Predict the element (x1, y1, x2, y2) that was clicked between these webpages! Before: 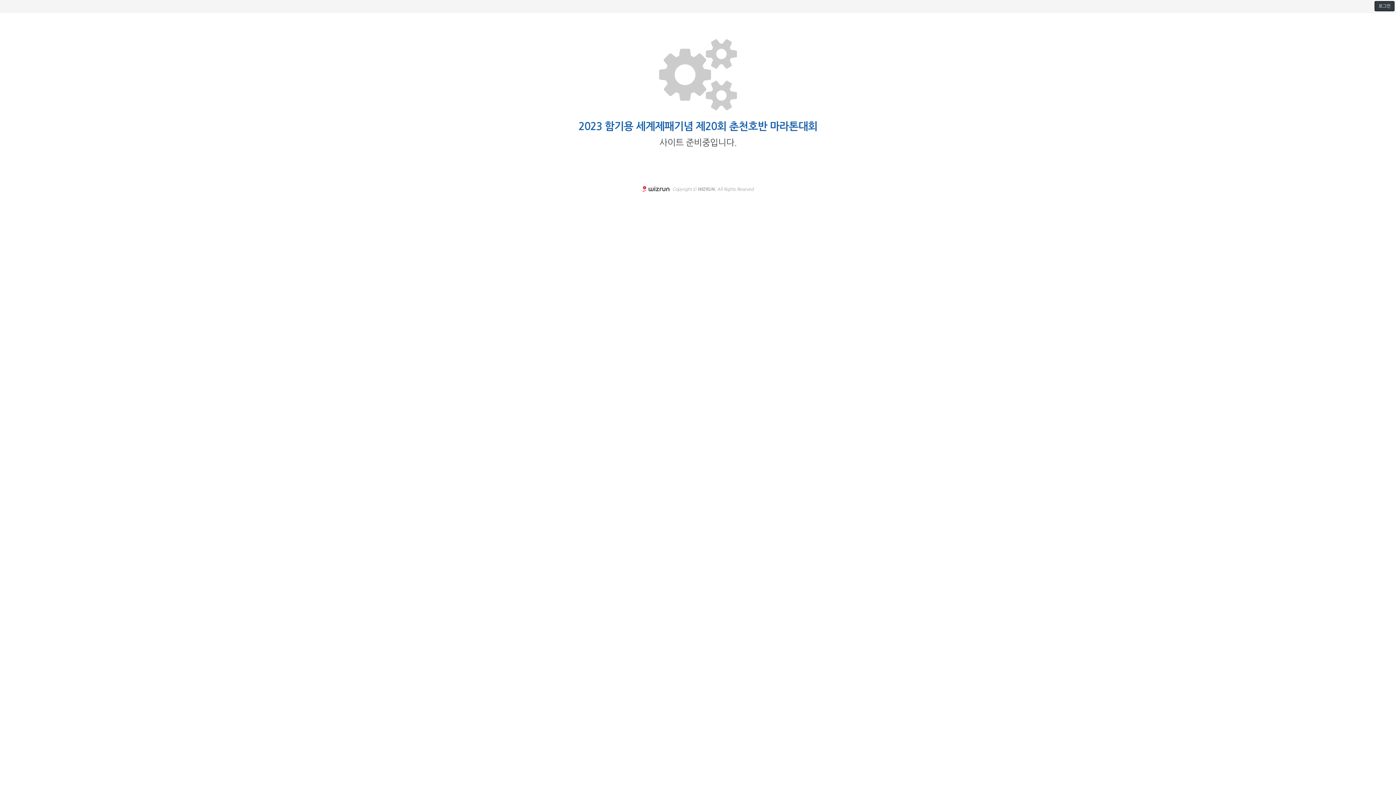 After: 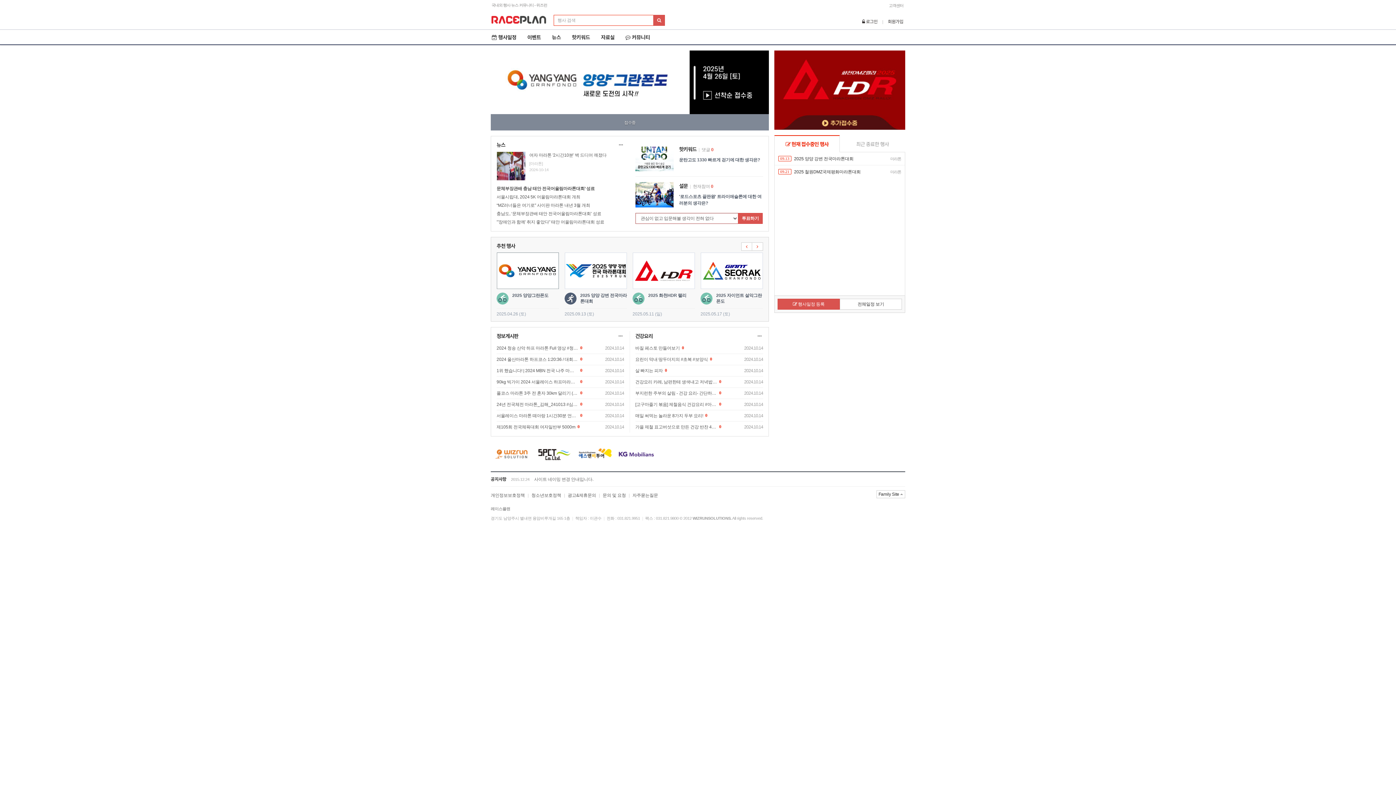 Action: bbox: (641, 187, 670, 191)